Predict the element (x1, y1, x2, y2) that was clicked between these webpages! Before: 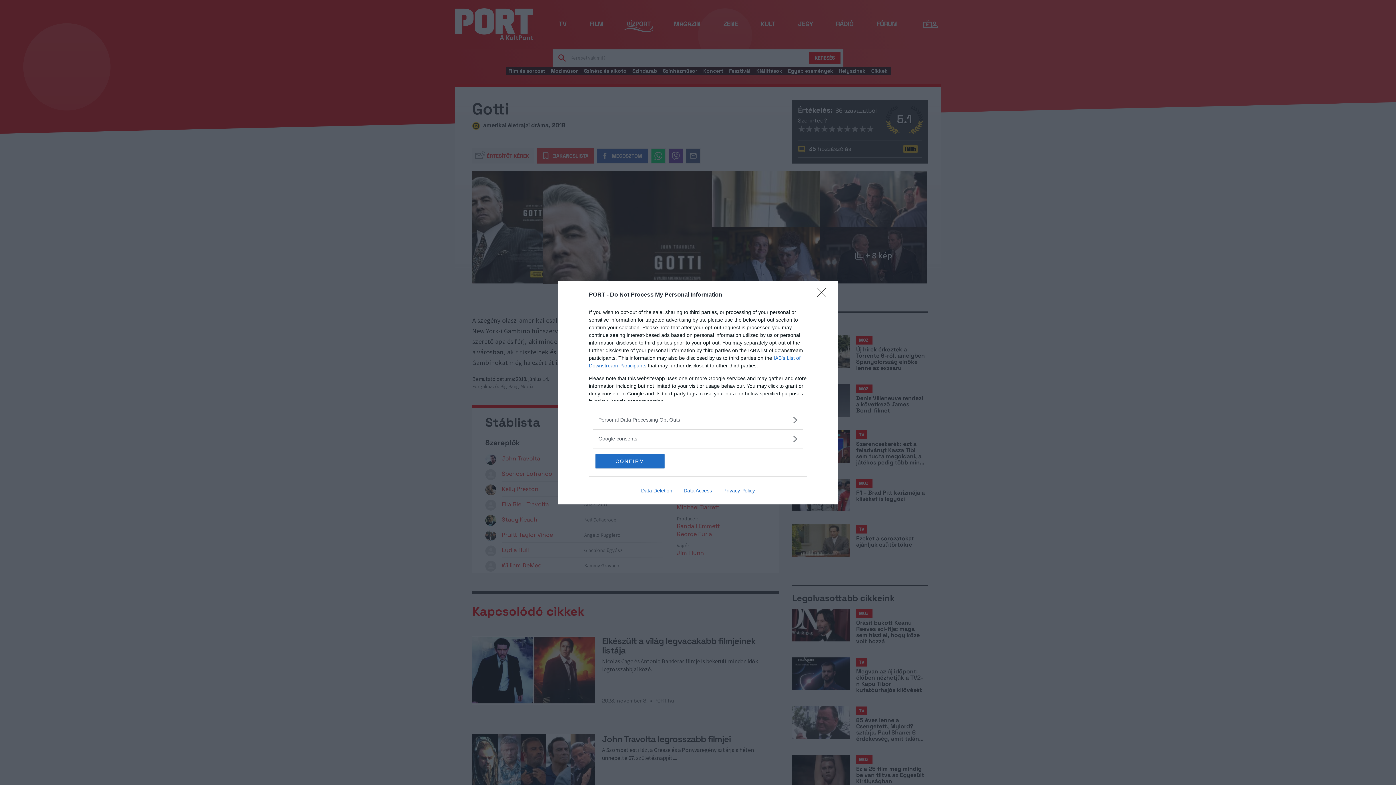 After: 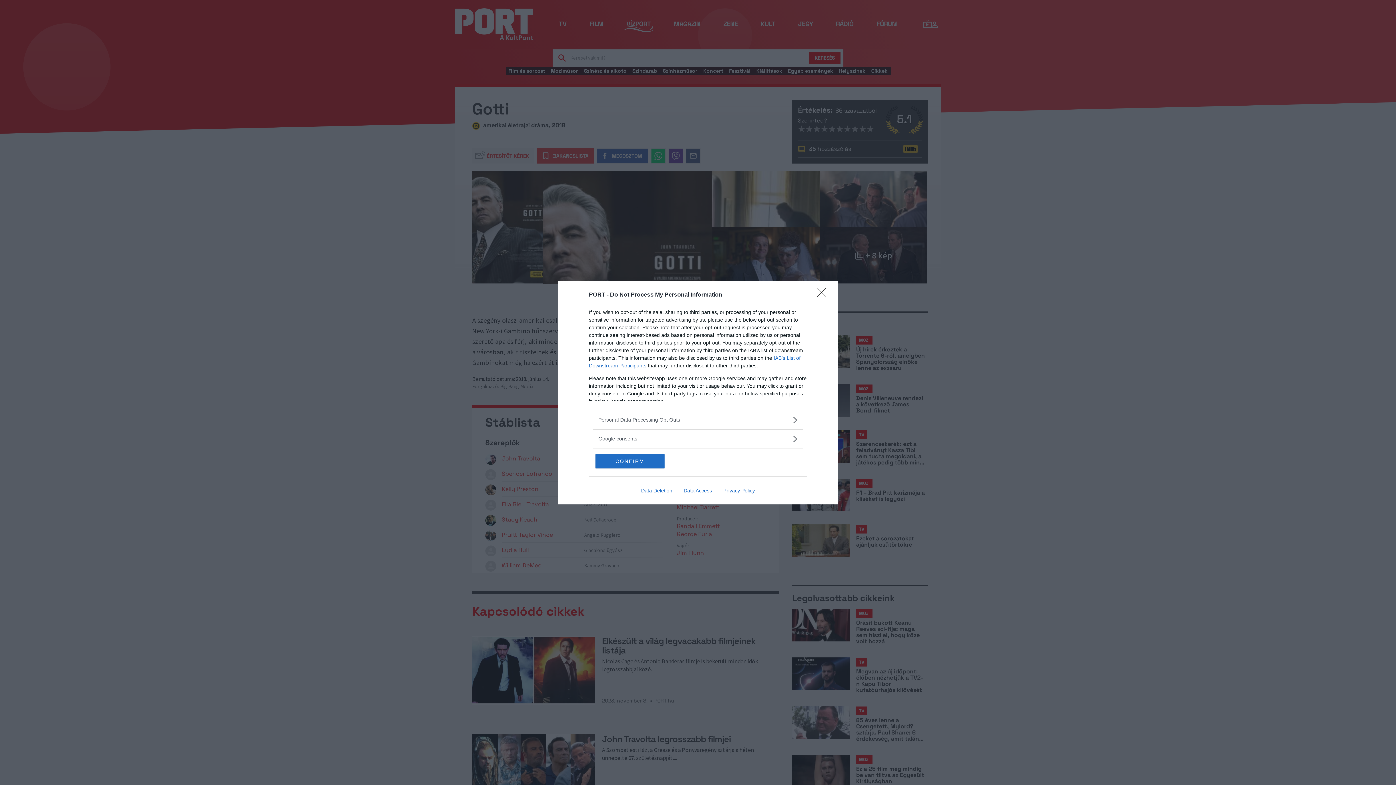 Action: bbox: (717, 487, 760, 493) label: Privacy Policy